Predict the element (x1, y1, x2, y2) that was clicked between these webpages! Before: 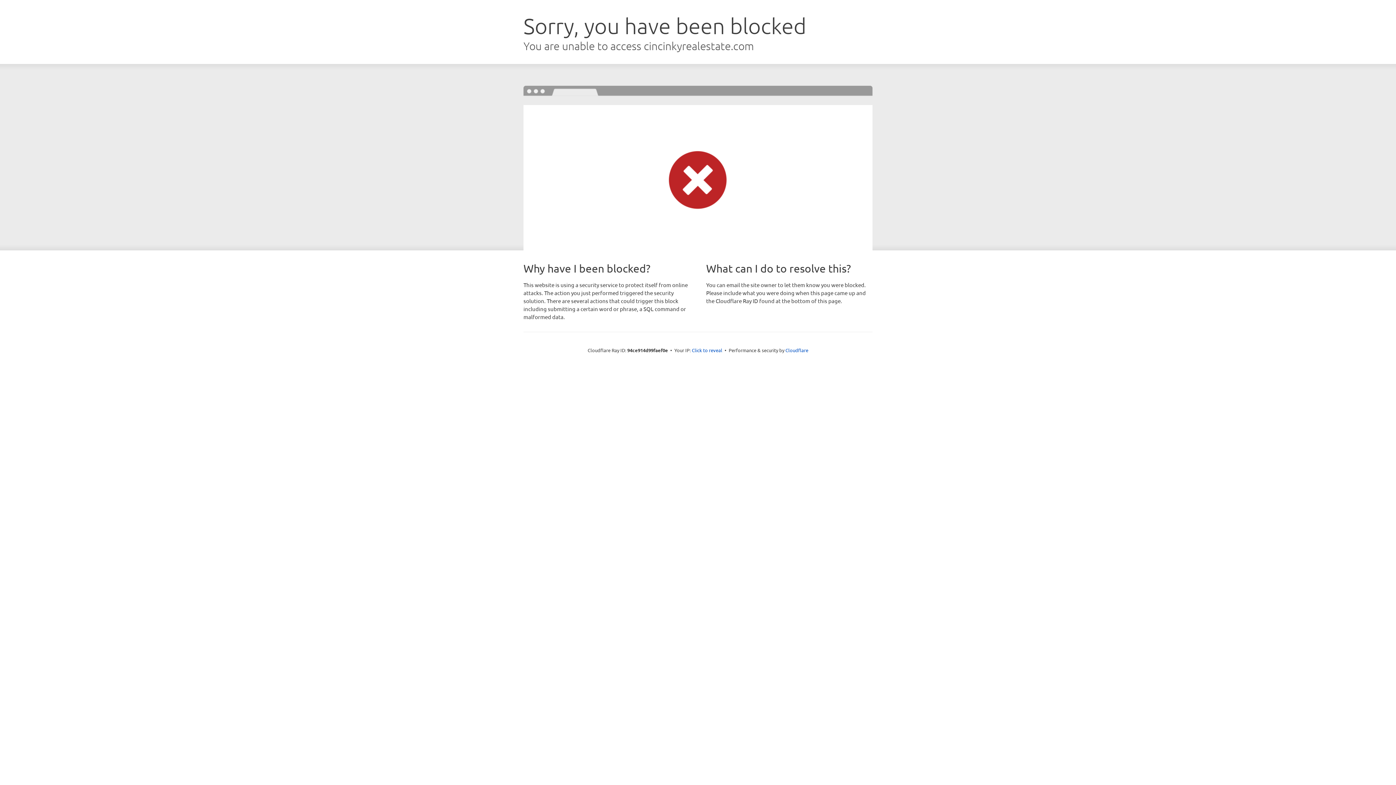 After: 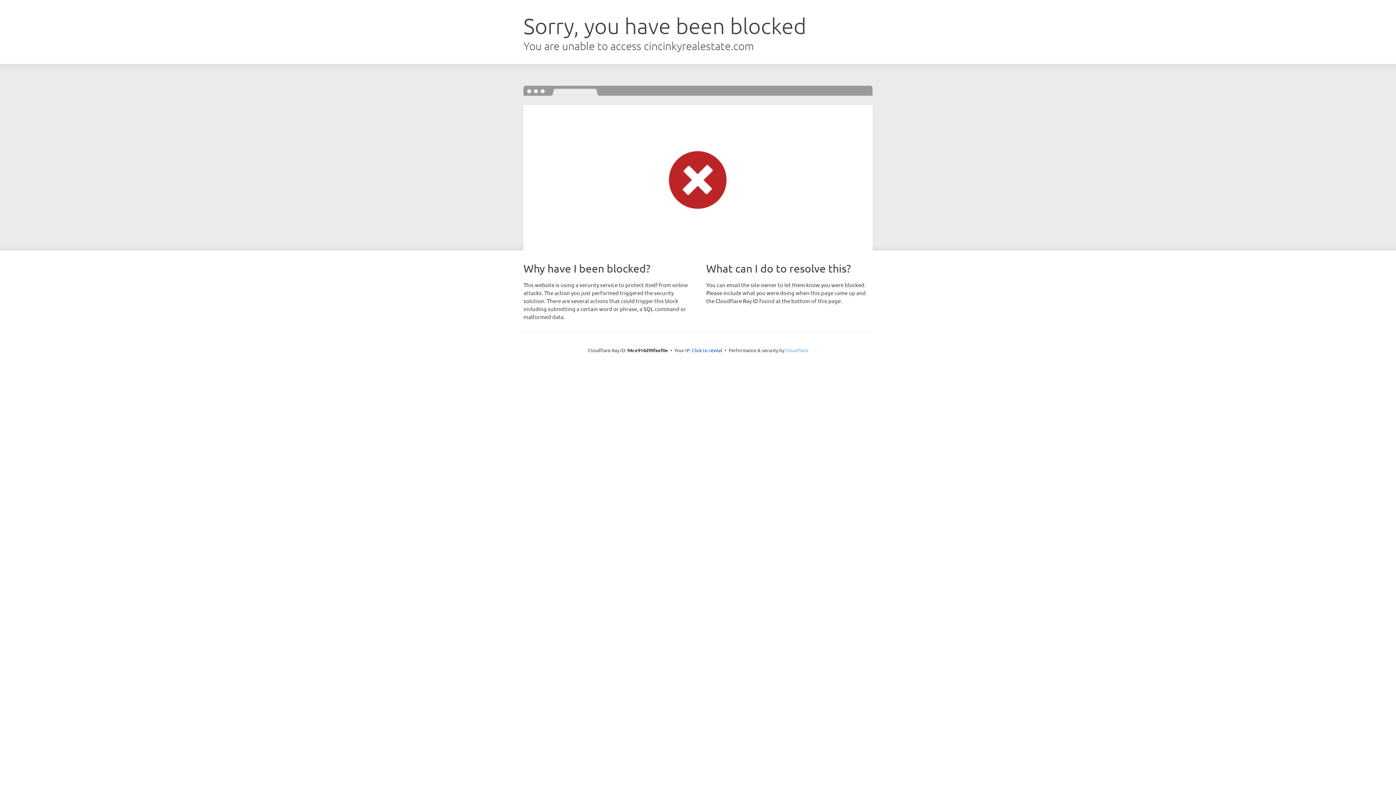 Action: bbox: (785, 347, 808, 353) label: Cloudflare